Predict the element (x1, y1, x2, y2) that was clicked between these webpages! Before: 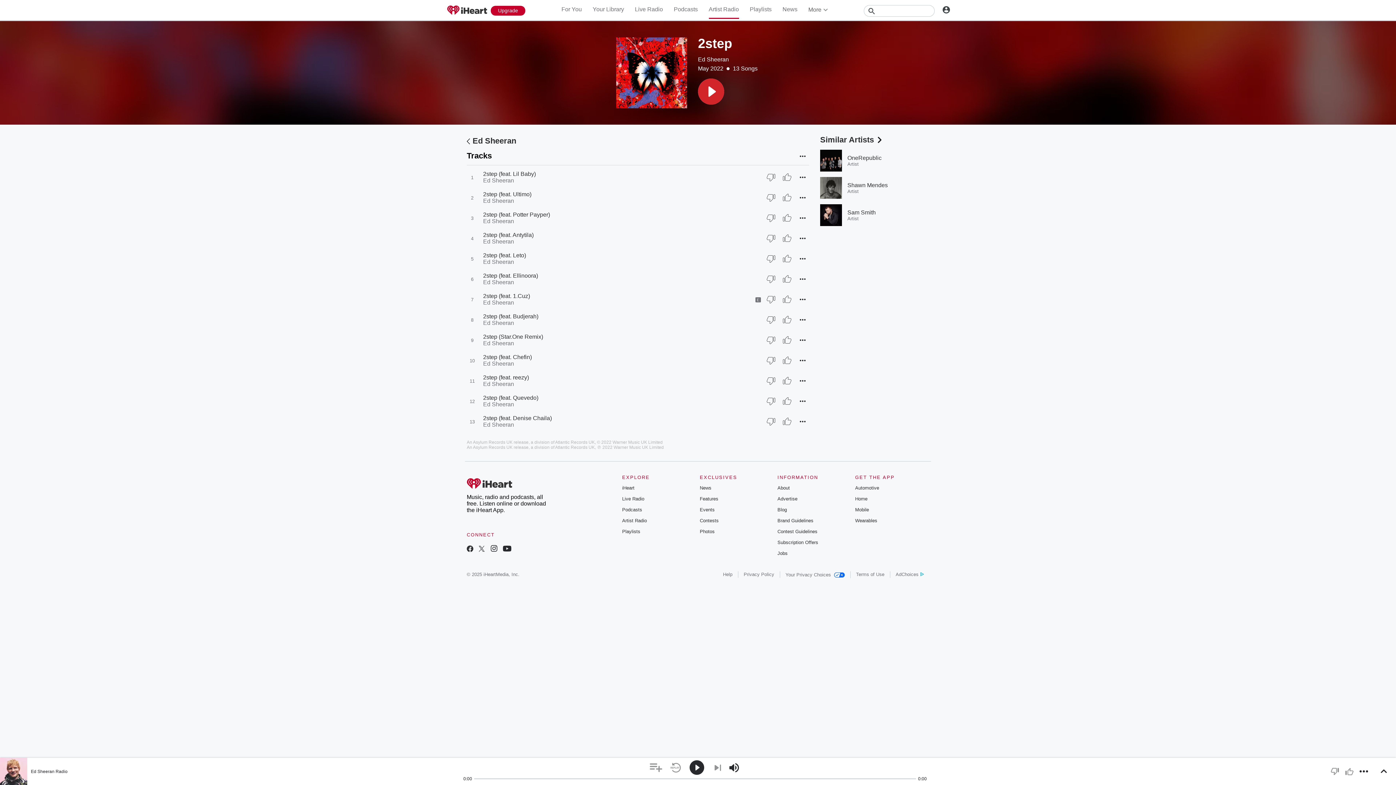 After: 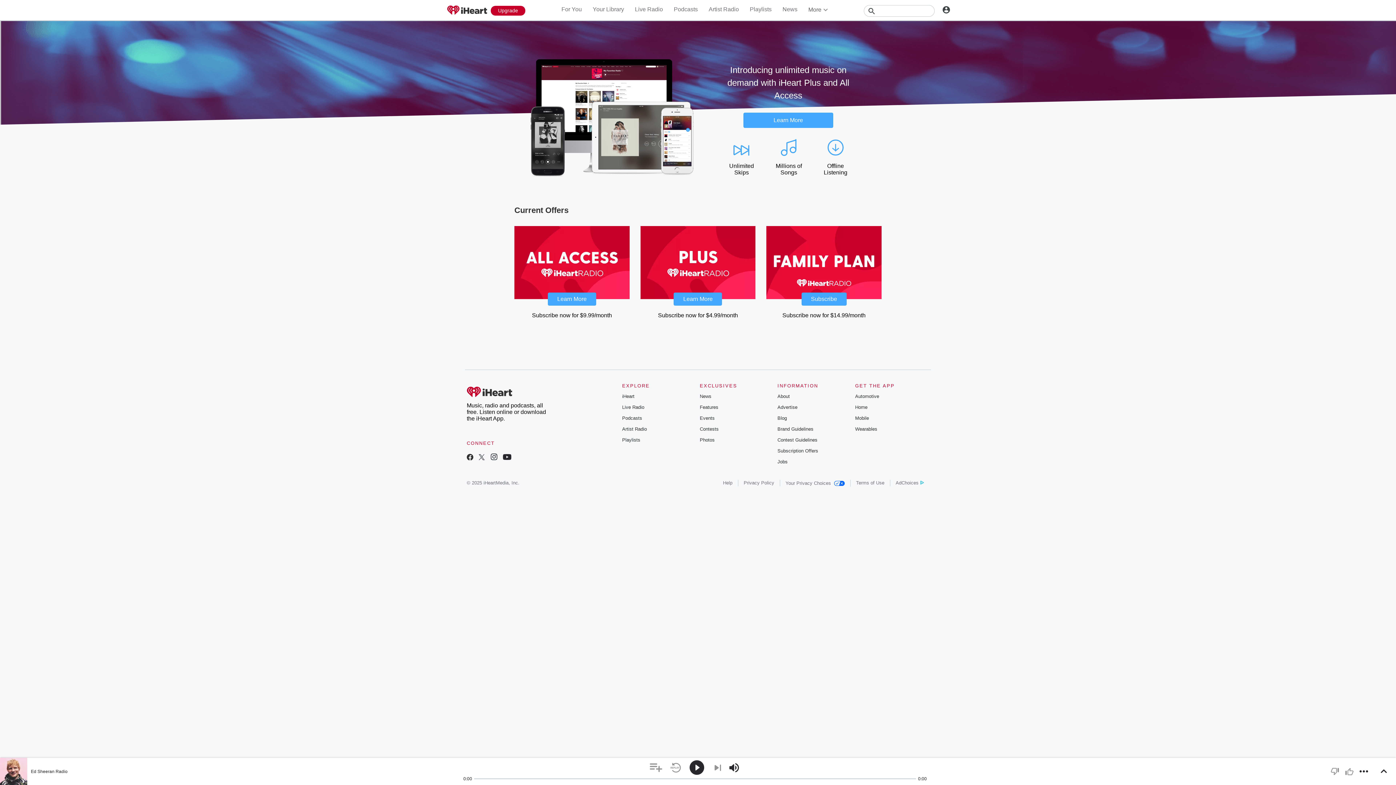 Action: label: Subscription Offers bbox: (777, 540, 818, 545)